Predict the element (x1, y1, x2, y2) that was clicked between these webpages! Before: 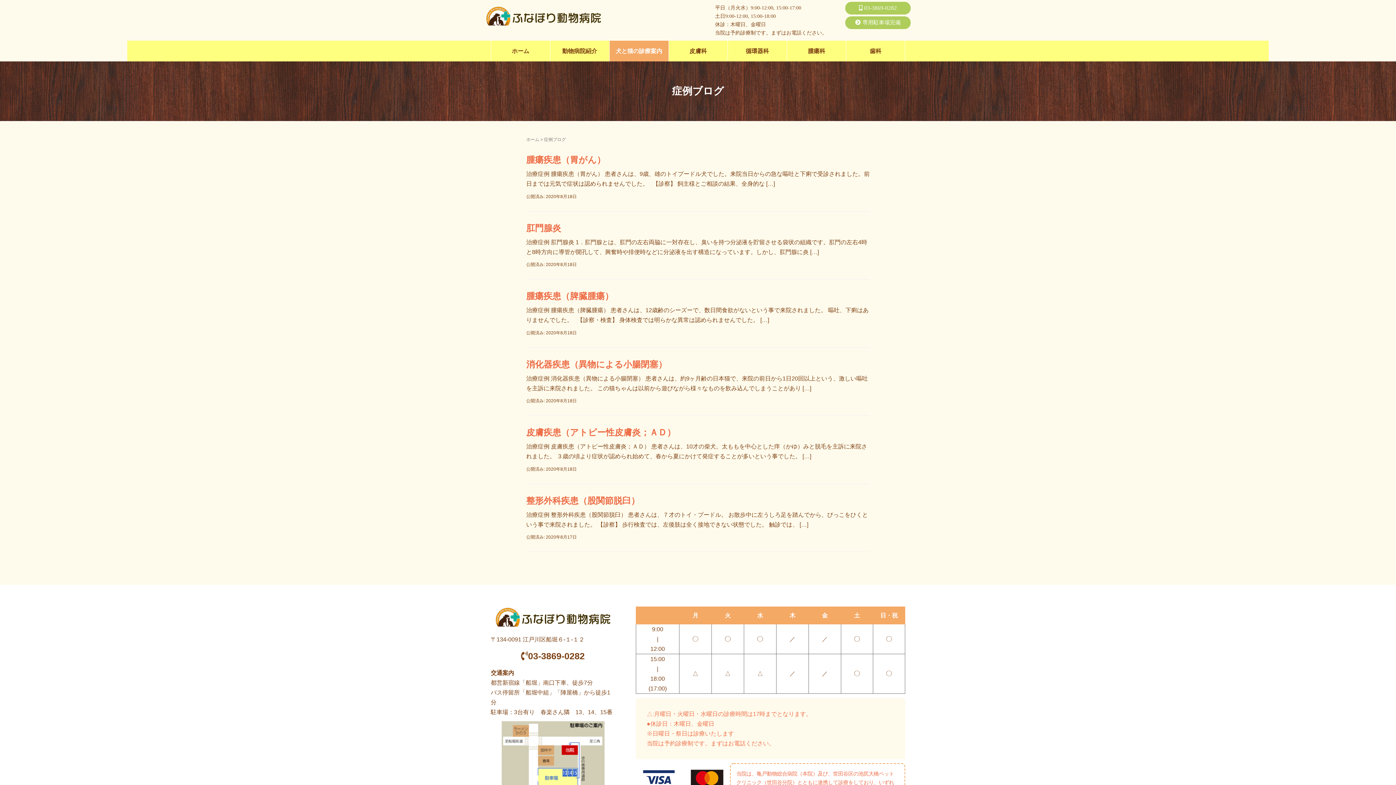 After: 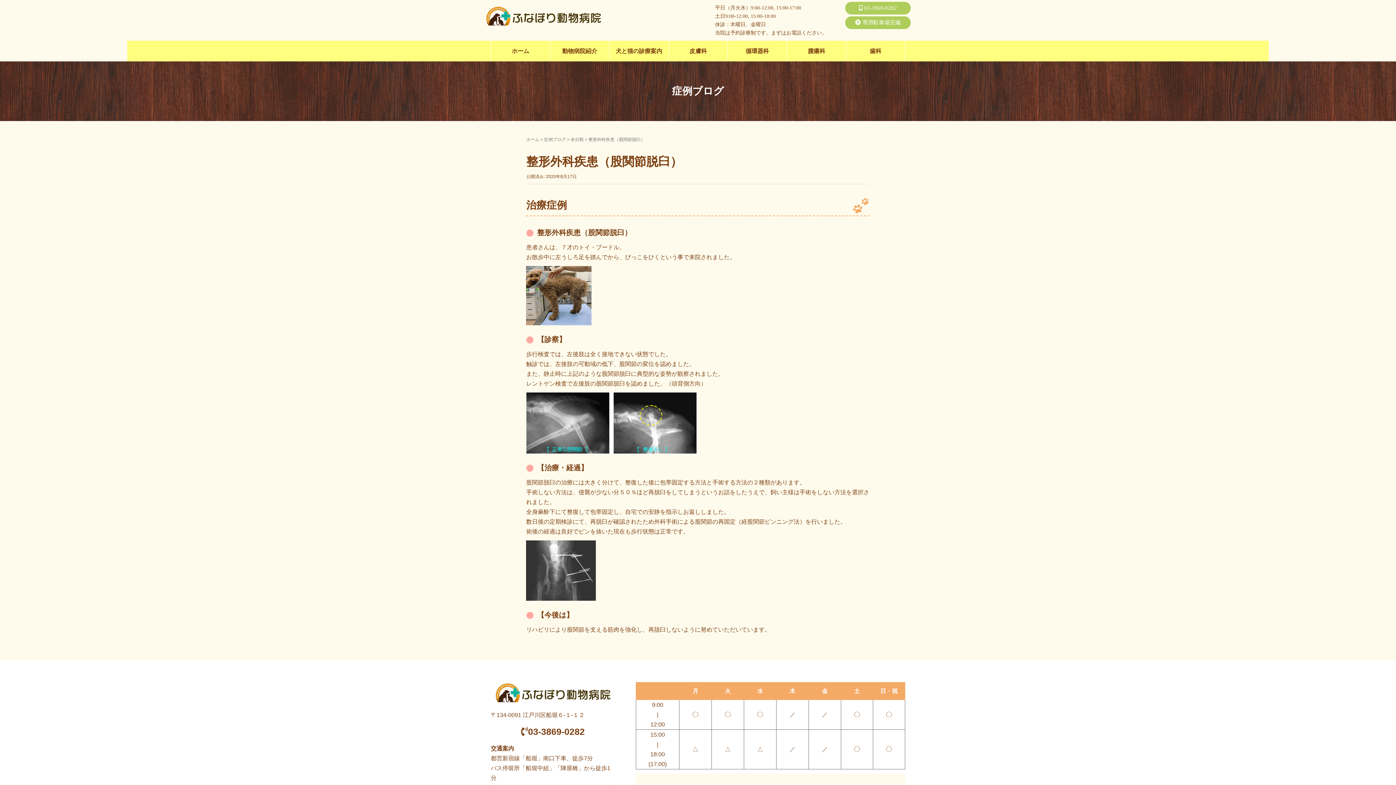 Action: label: 整形外科疾患（股関節脱臼） bbox: (526, 495, 639, 505)